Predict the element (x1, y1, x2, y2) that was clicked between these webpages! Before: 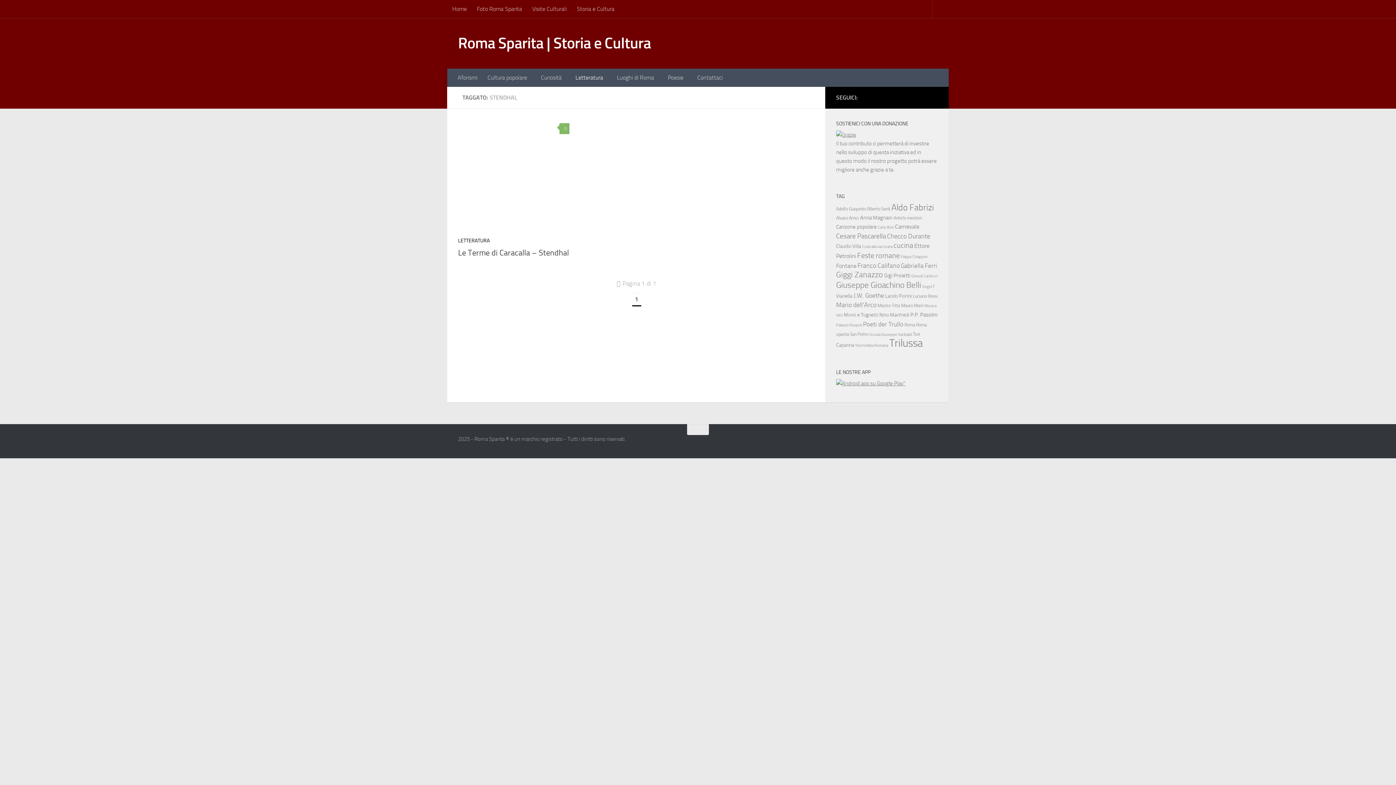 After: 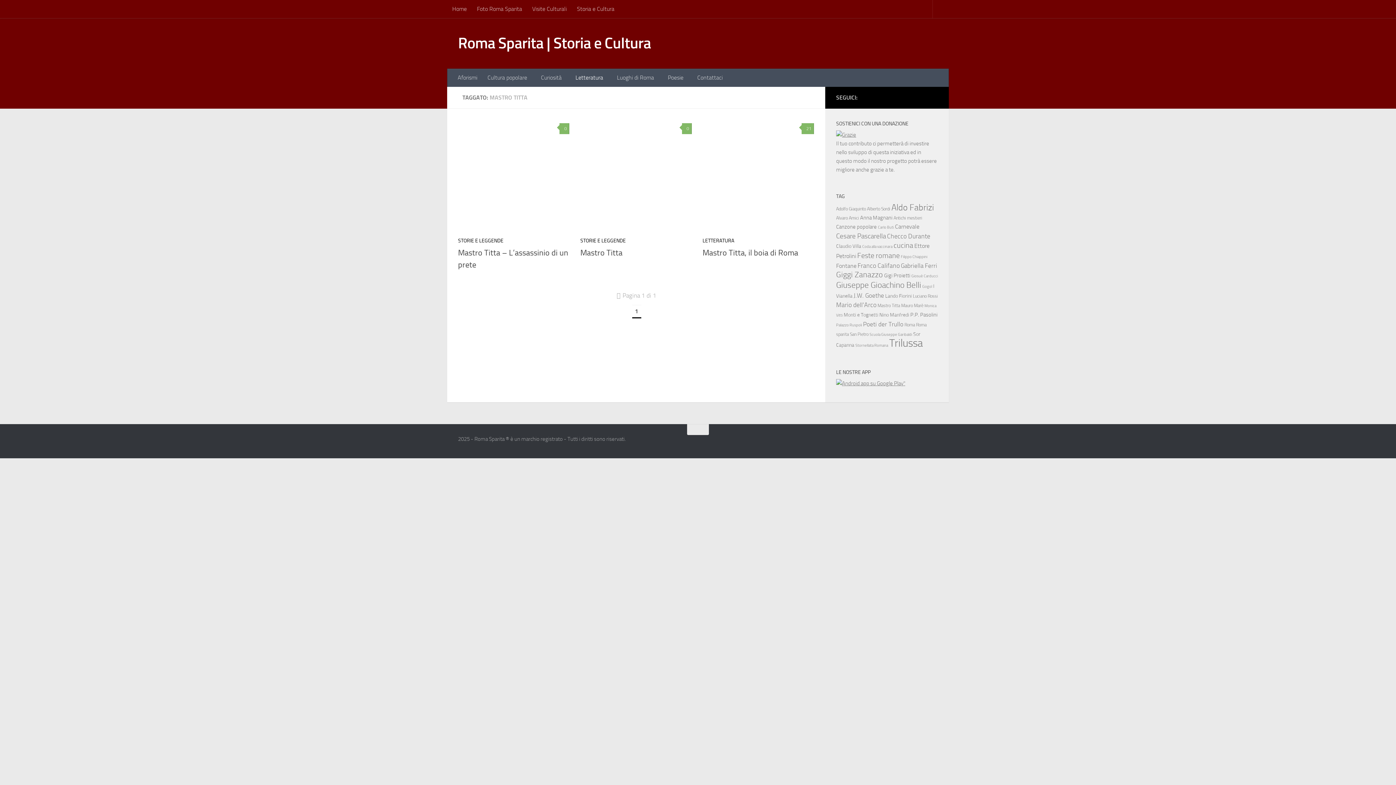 Action: label: Mastro Titta (3 elementi) bbox: (877, 303, 900, 308)